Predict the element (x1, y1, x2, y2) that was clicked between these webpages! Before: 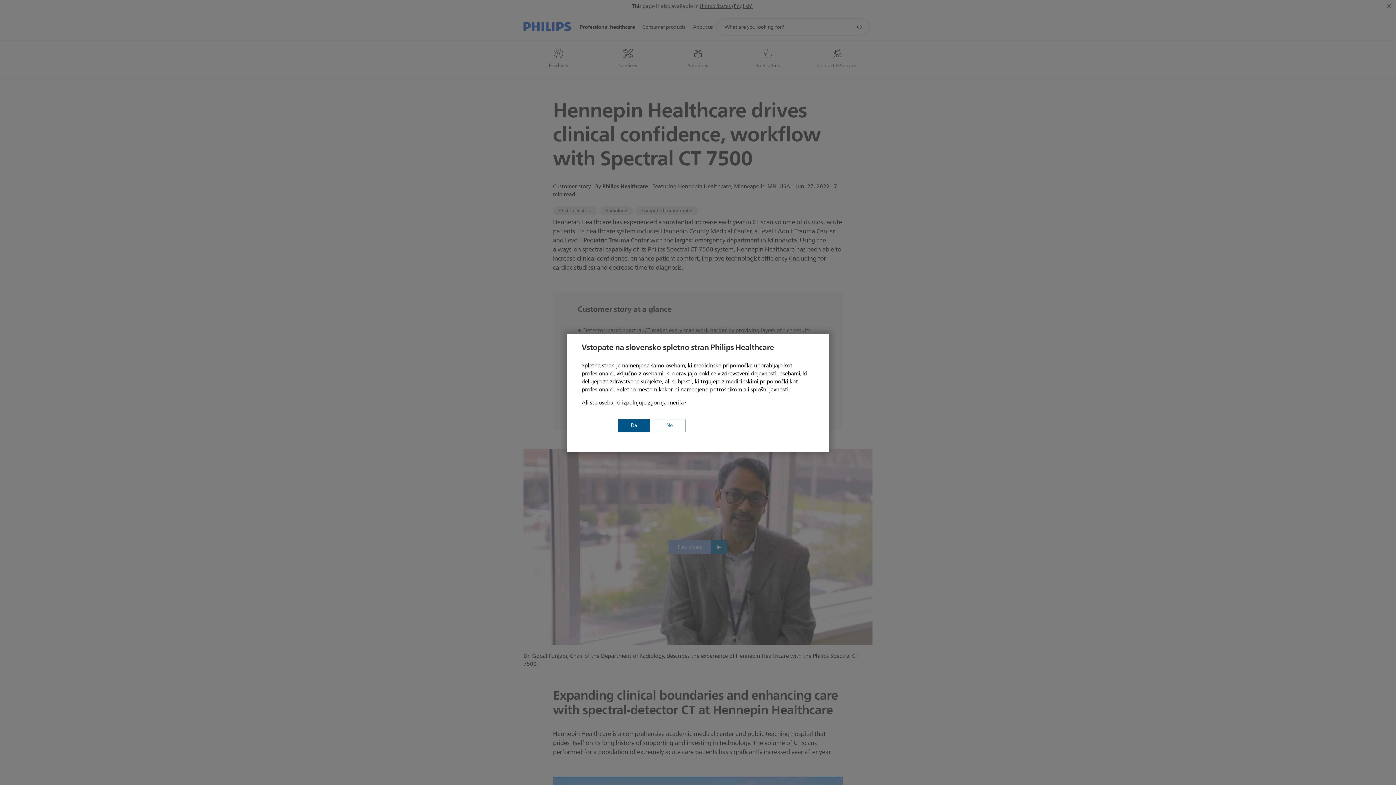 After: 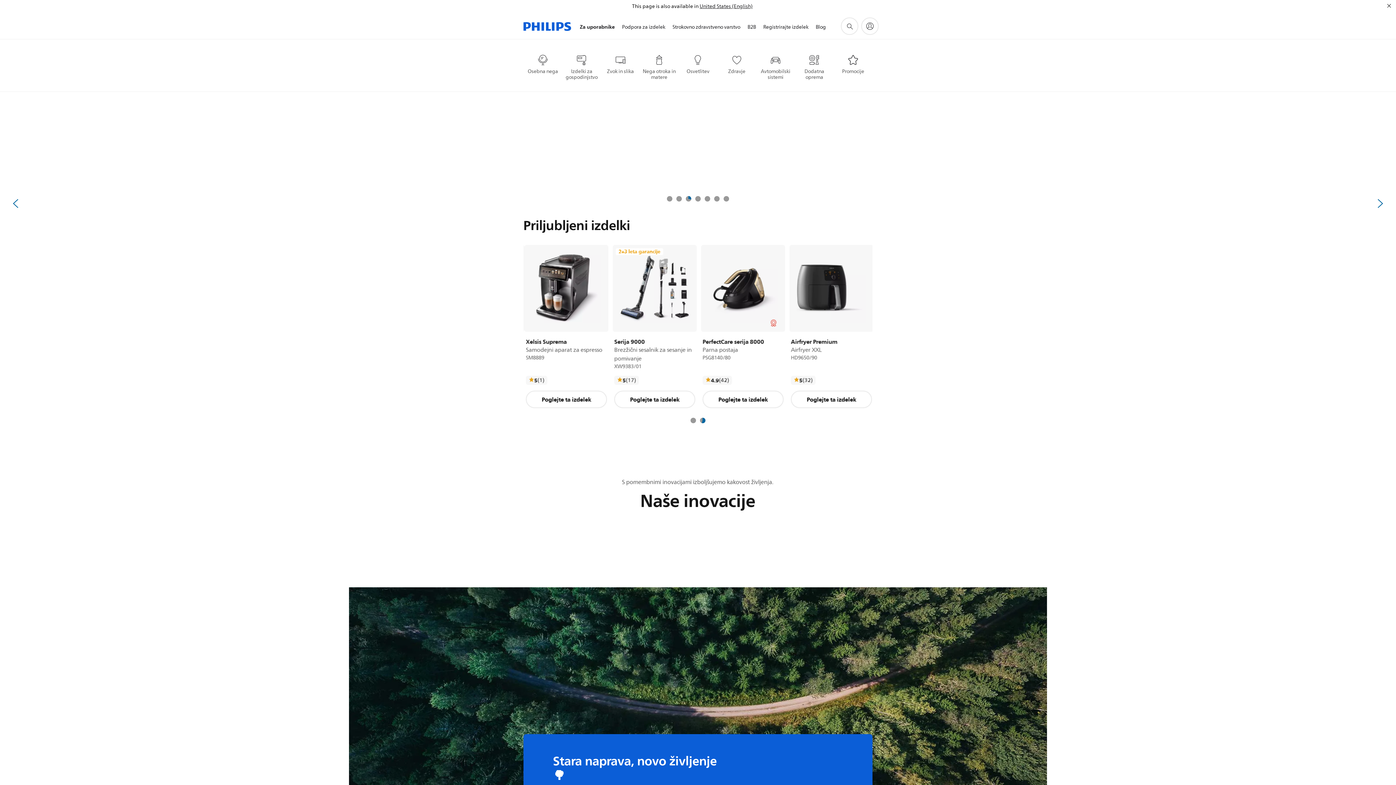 Action: label: Ne bbox: (653, 419, 685, 432)